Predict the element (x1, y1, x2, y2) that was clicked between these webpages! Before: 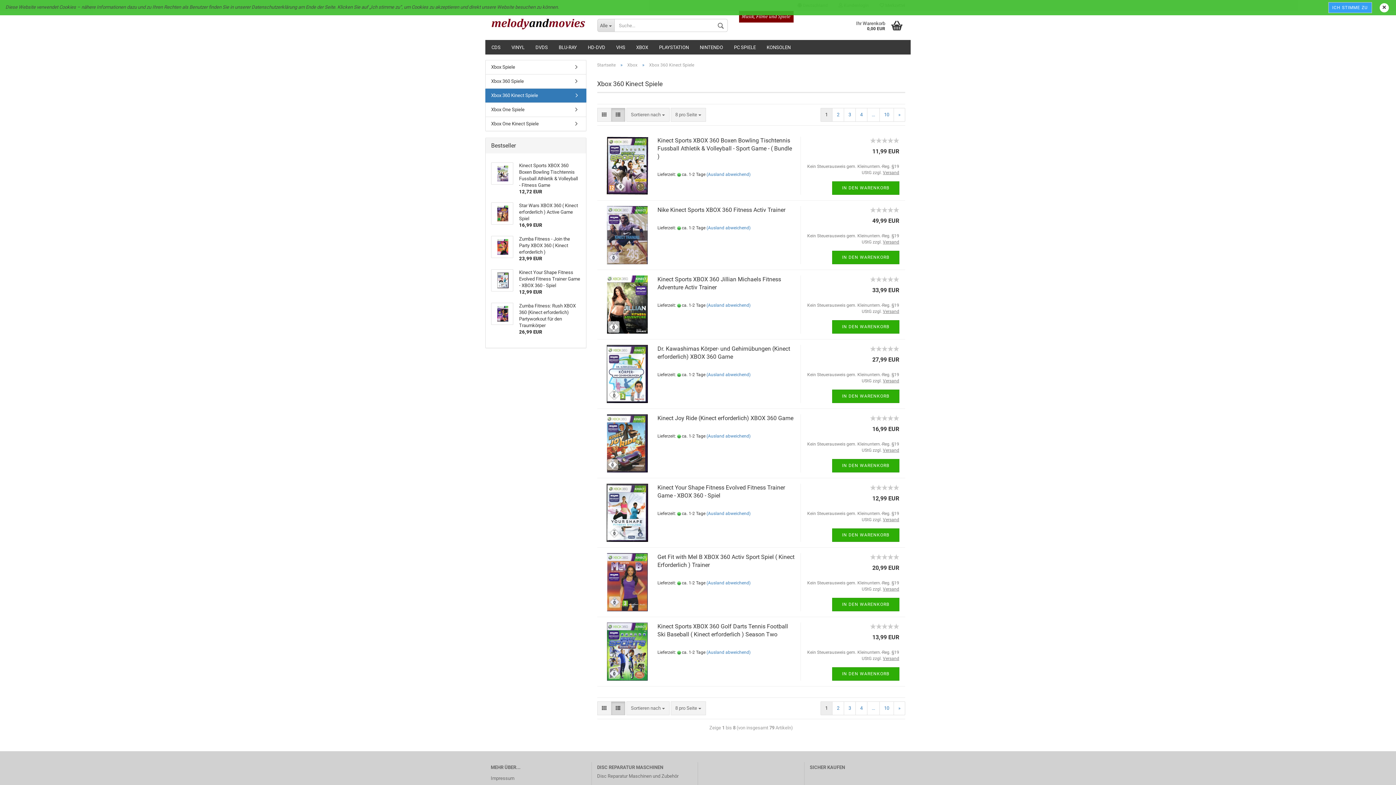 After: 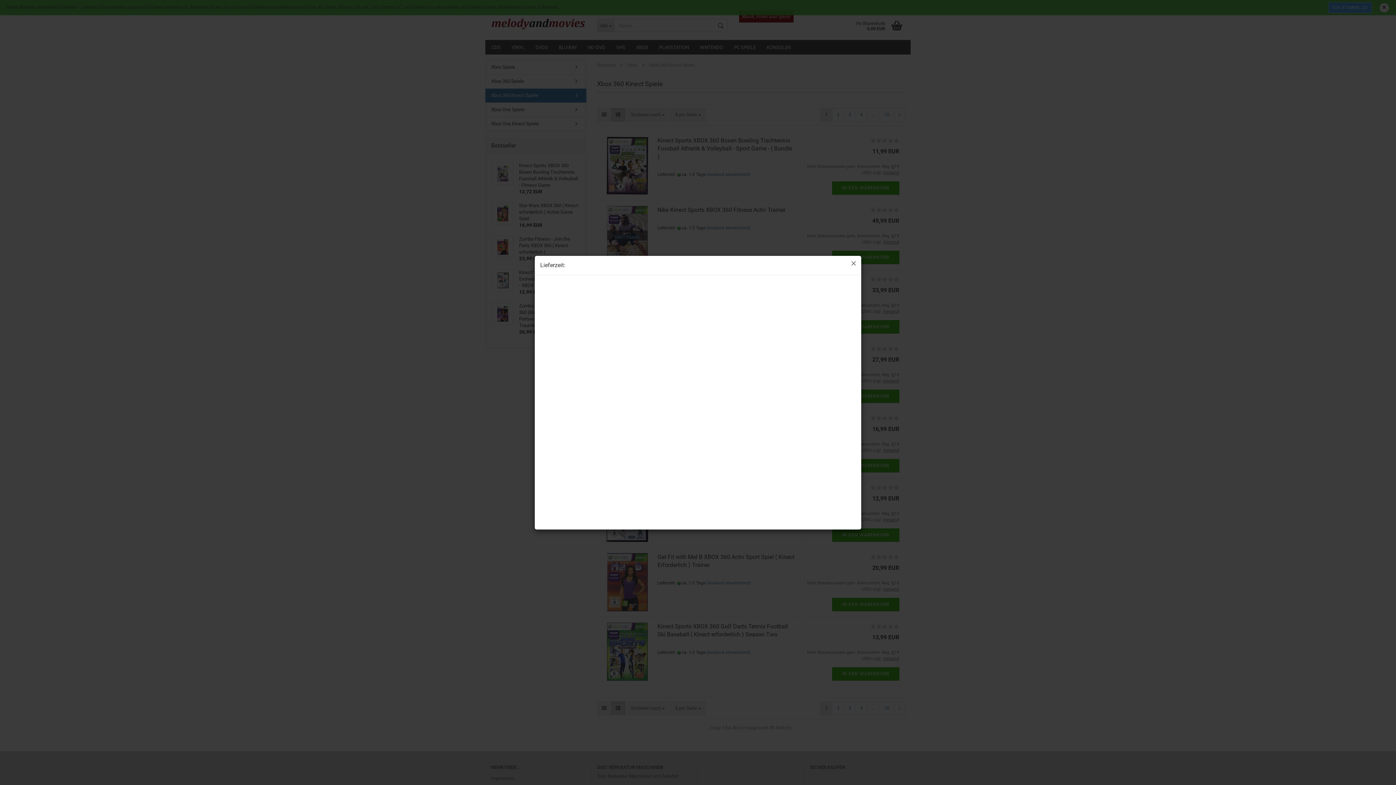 Action: label: (Ausland abweichend) bbox: (706, 433, 750, 438)